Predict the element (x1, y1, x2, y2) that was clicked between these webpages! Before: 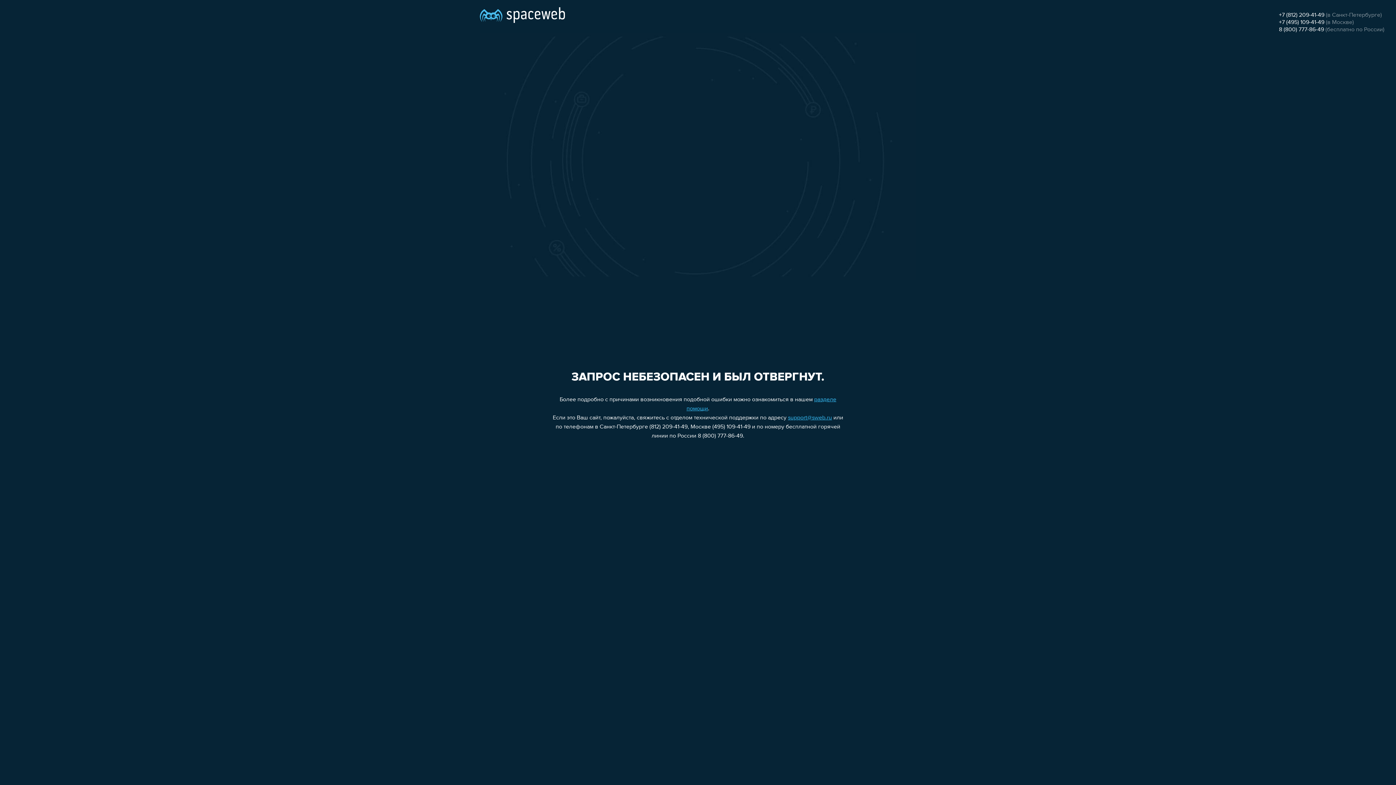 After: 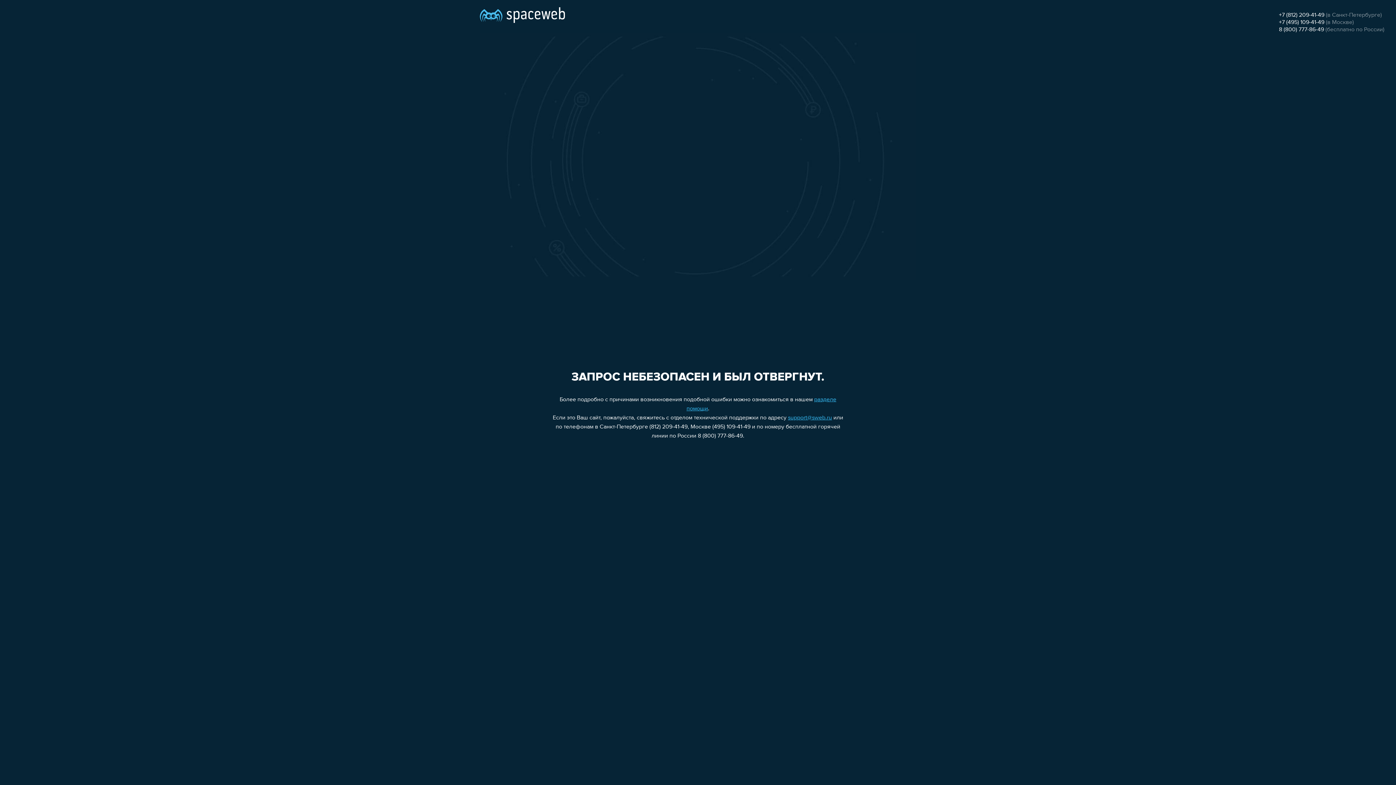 Action: bbox: (1279, 12, 1324, 18) label: +7 (812) 209-41-49